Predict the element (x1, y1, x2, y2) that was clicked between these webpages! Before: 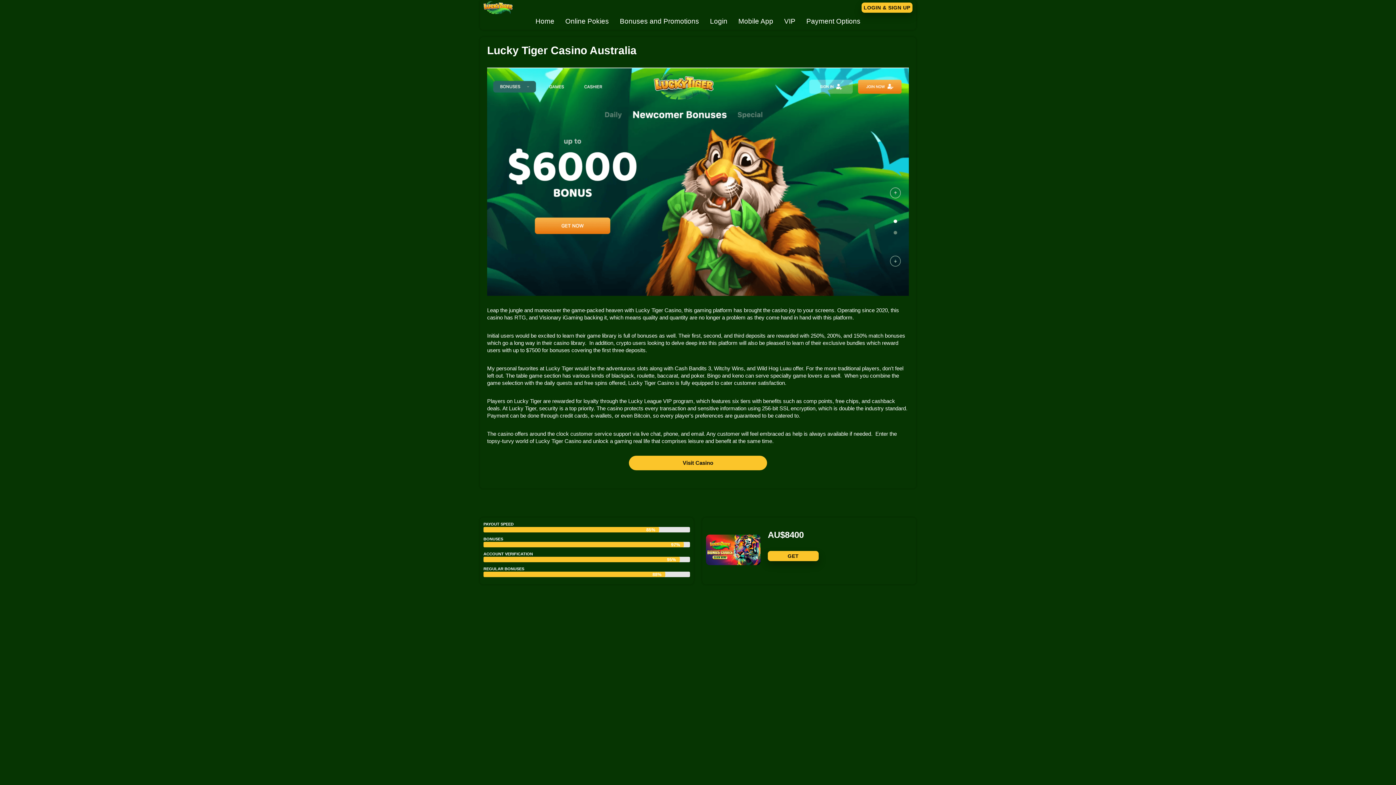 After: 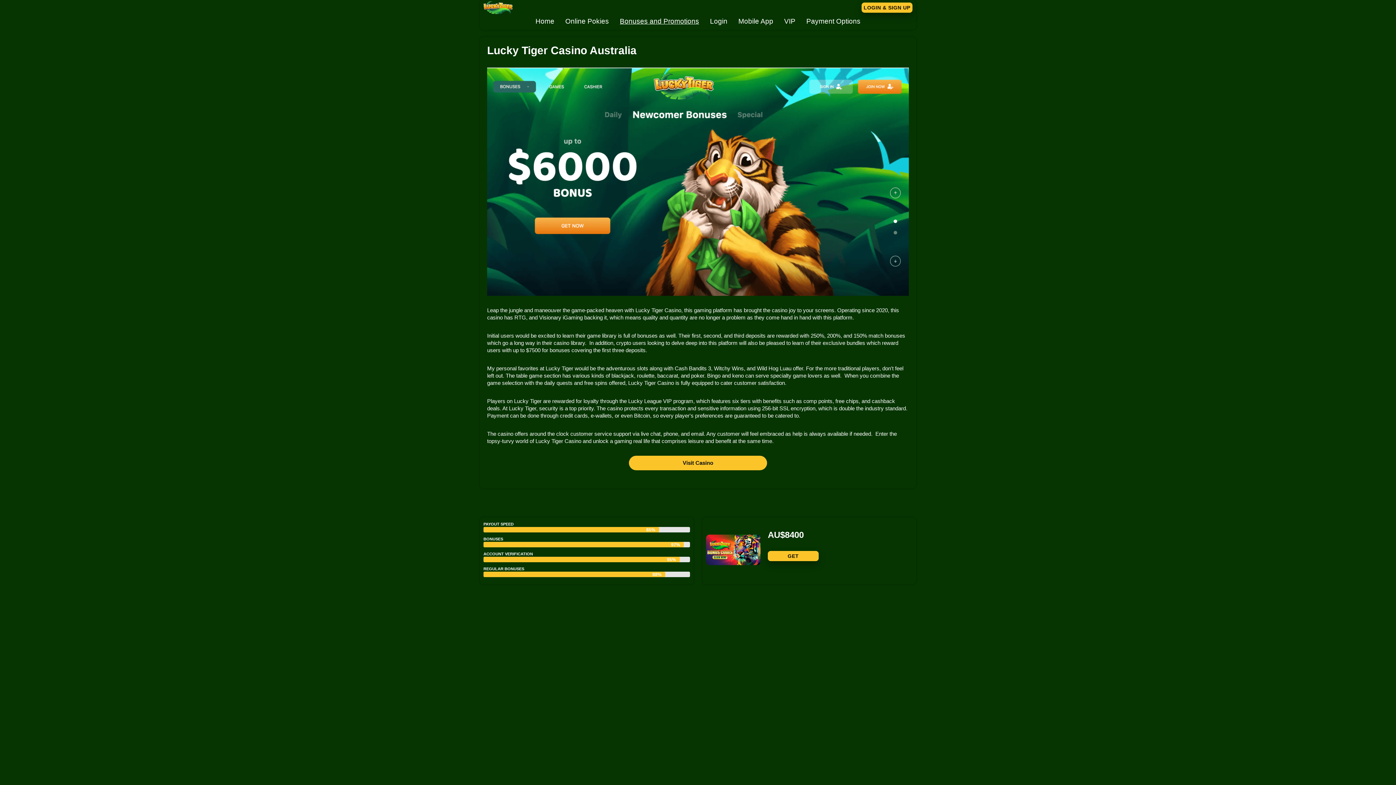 Action: bbox: (620, 17, 699, 24) label: Bonuses and Promotions